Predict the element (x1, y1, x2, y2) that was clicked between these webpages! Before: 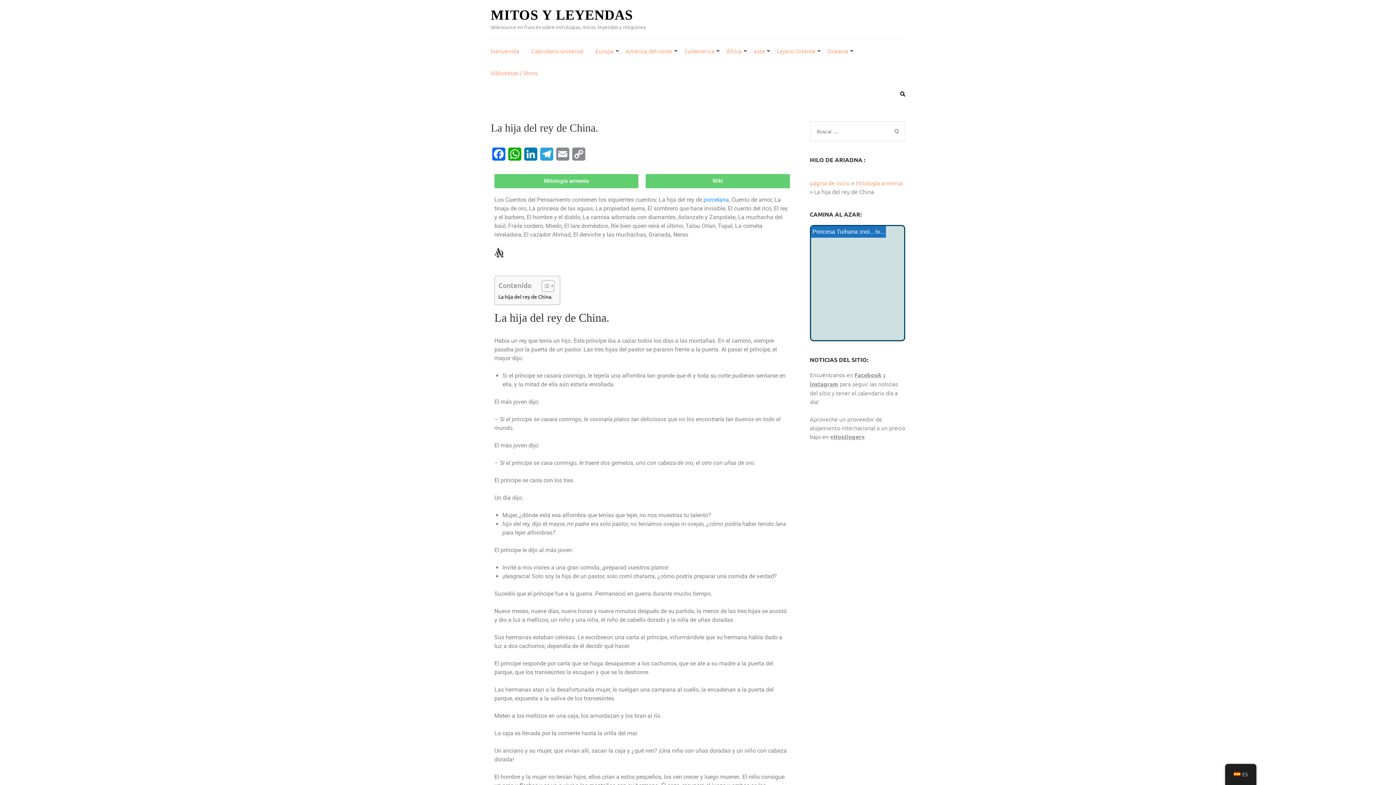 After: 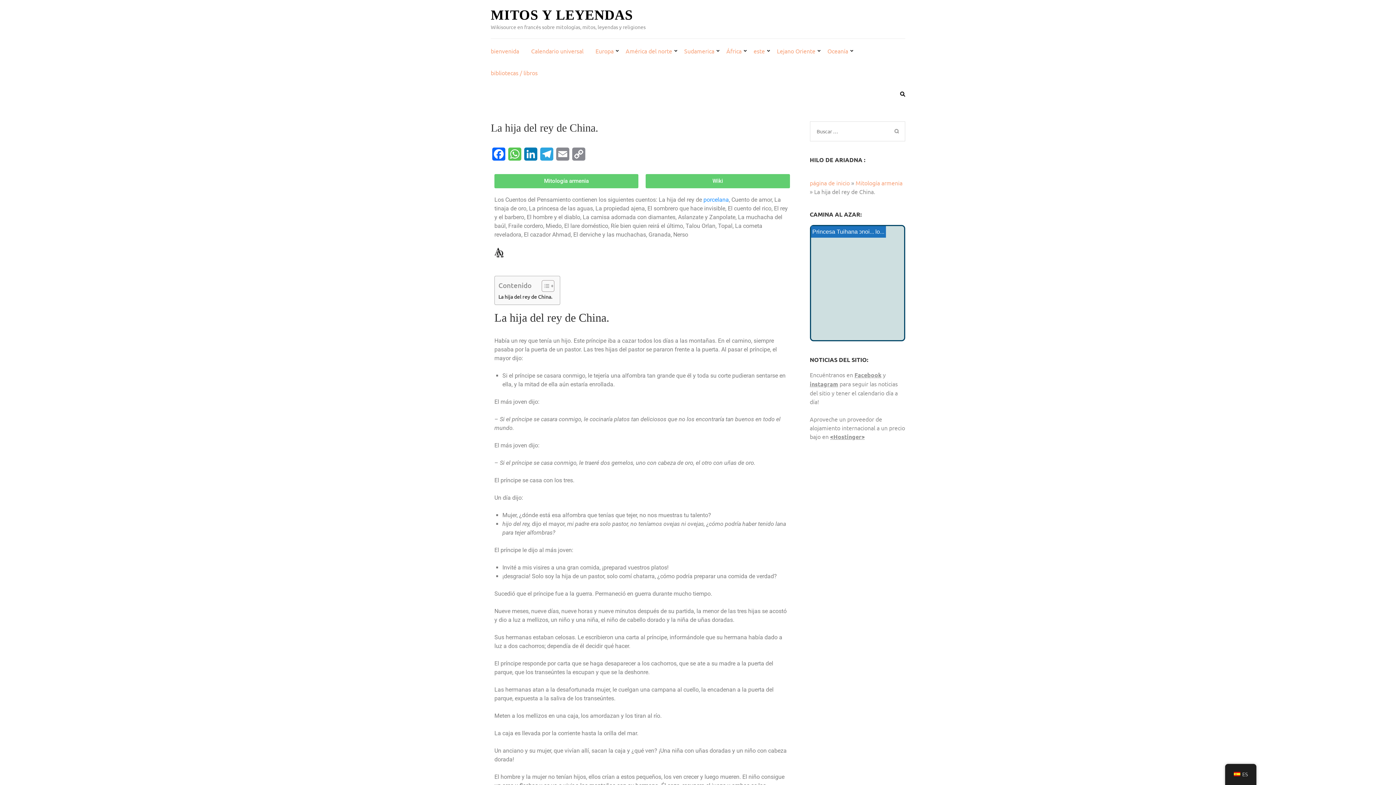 Action: bbox: (506, 147, 522, 164) label: WhatsApp